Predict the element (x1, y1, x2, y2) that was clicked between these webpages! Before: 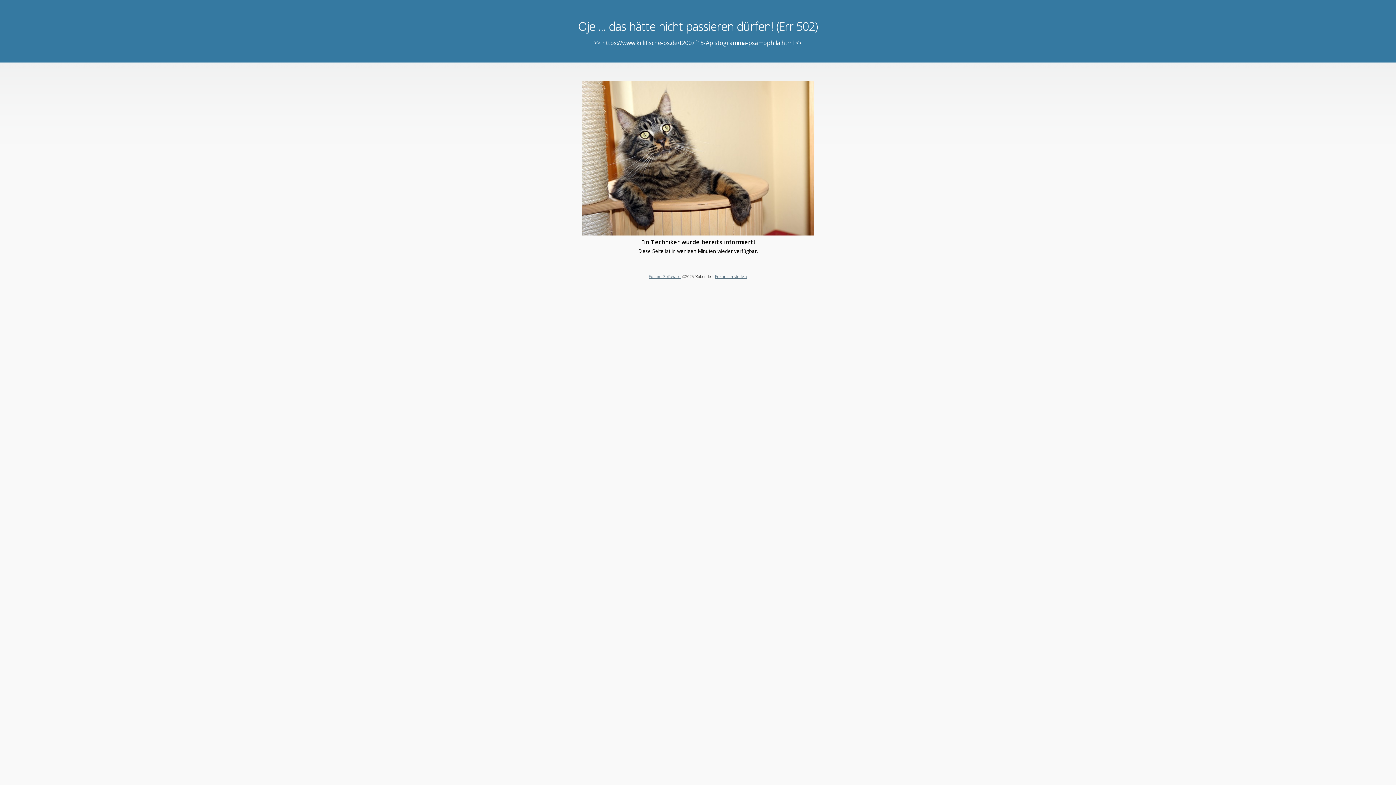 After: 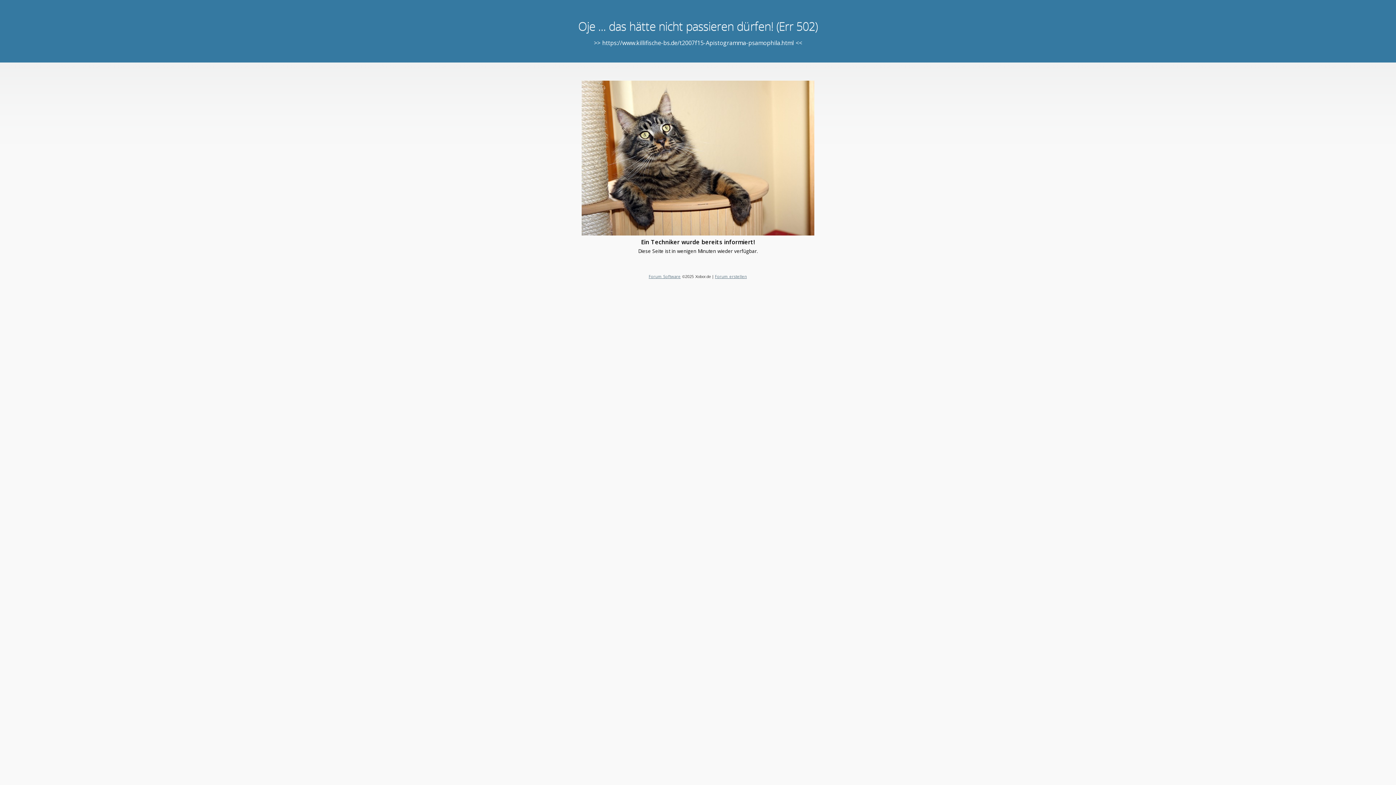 Action: bbox: (648, 273, 680, 279) label: Forum Software